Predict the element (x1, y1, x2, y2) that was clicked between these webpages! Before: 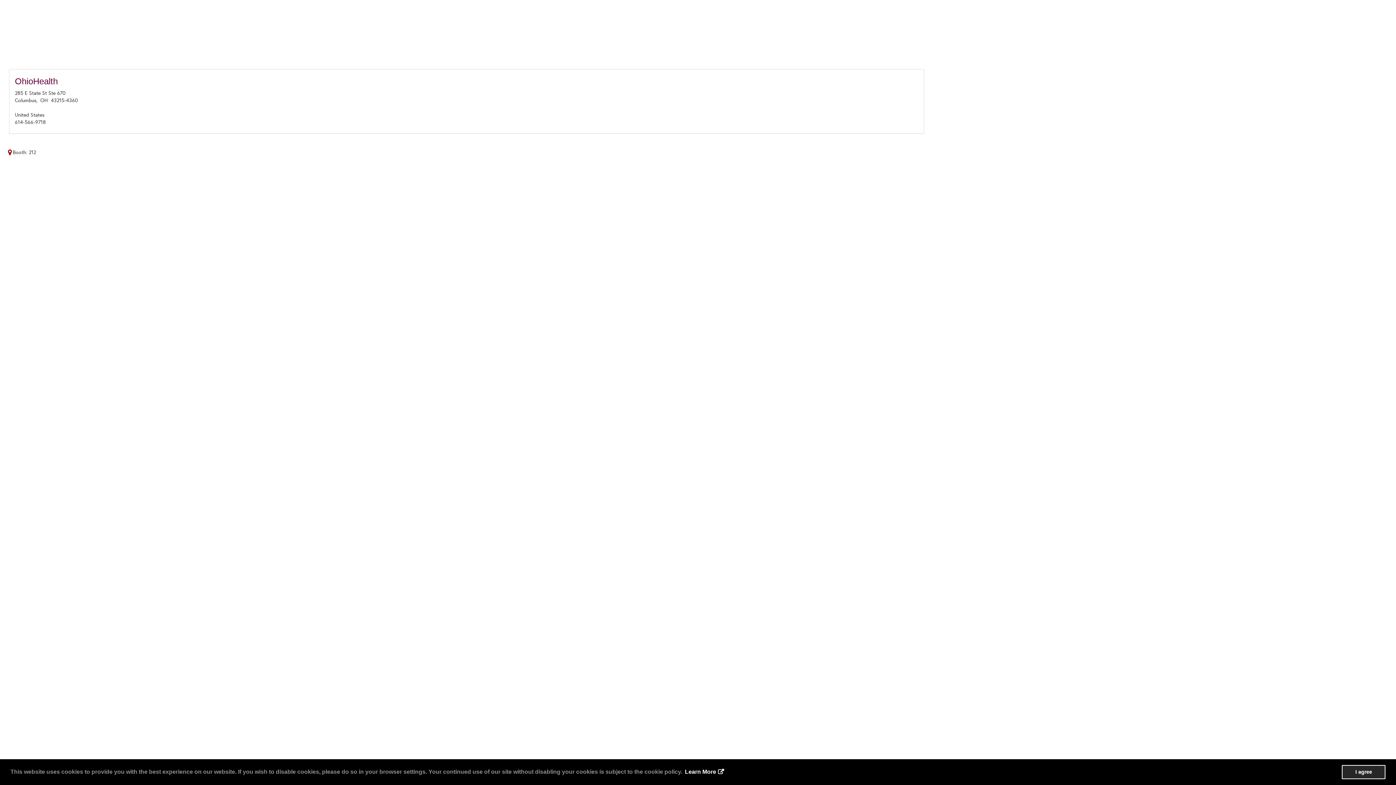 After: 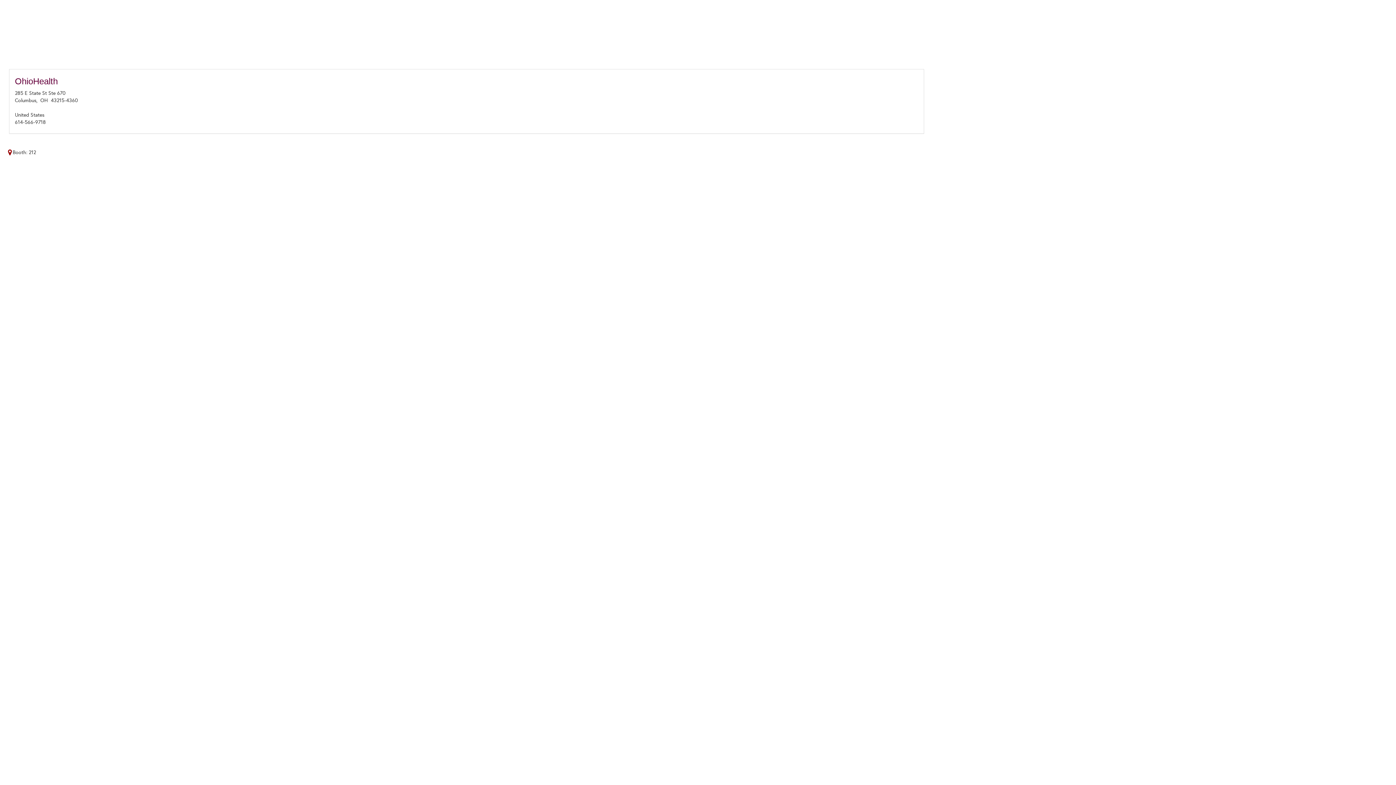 Action: label: dismiss cookie message bbox: (1342, 765, 1385, 779)